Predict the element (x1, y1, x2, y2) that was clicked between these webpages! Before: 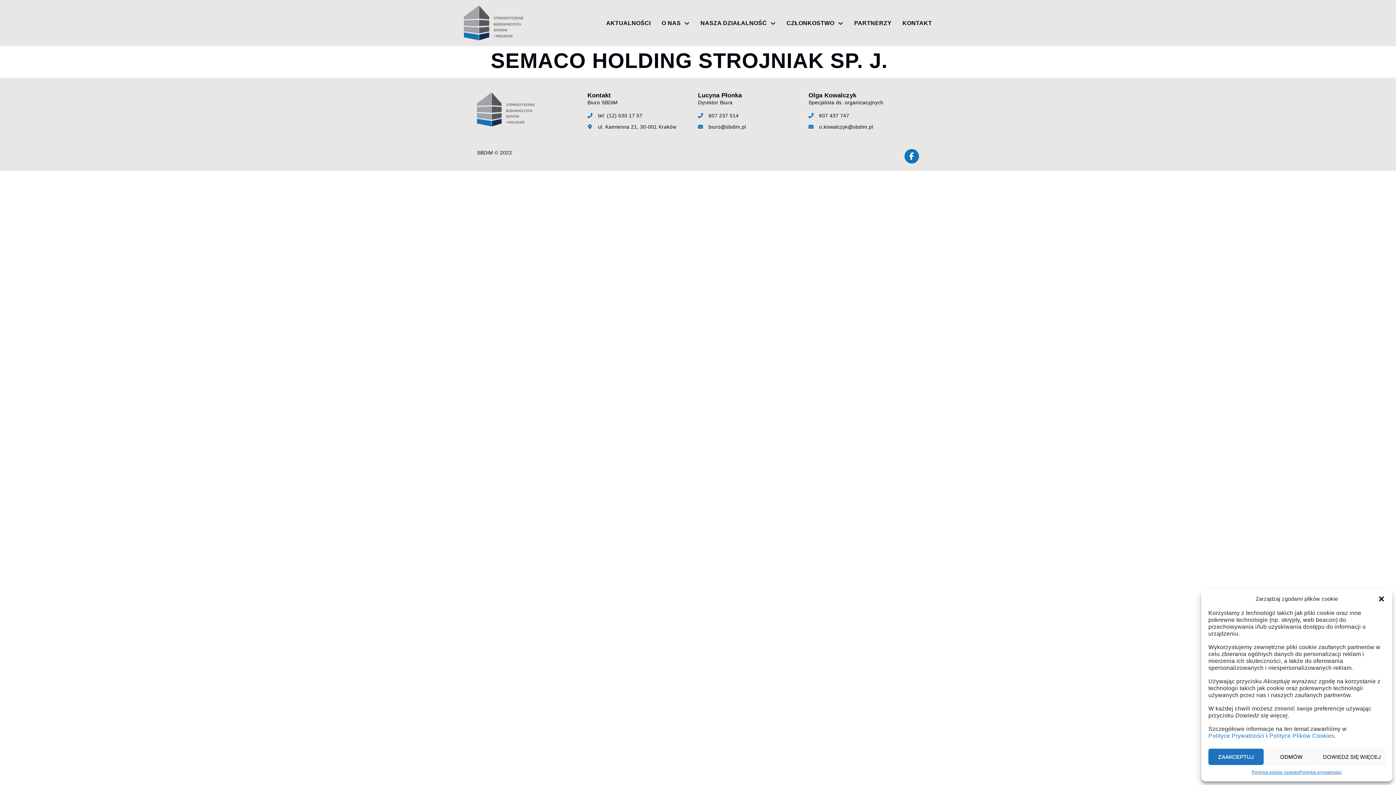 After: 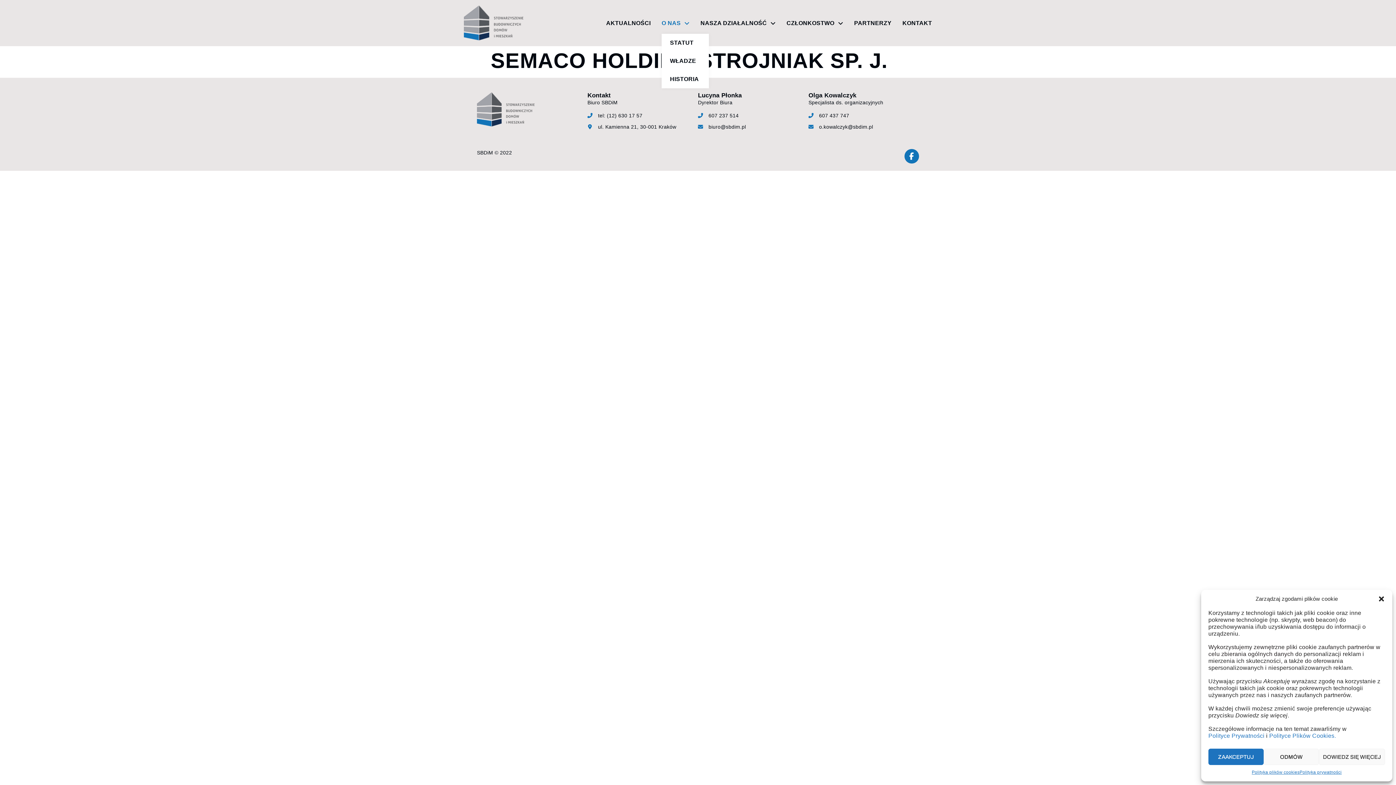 Action: label: O NAS bbox: (661, 12, 689, 33)